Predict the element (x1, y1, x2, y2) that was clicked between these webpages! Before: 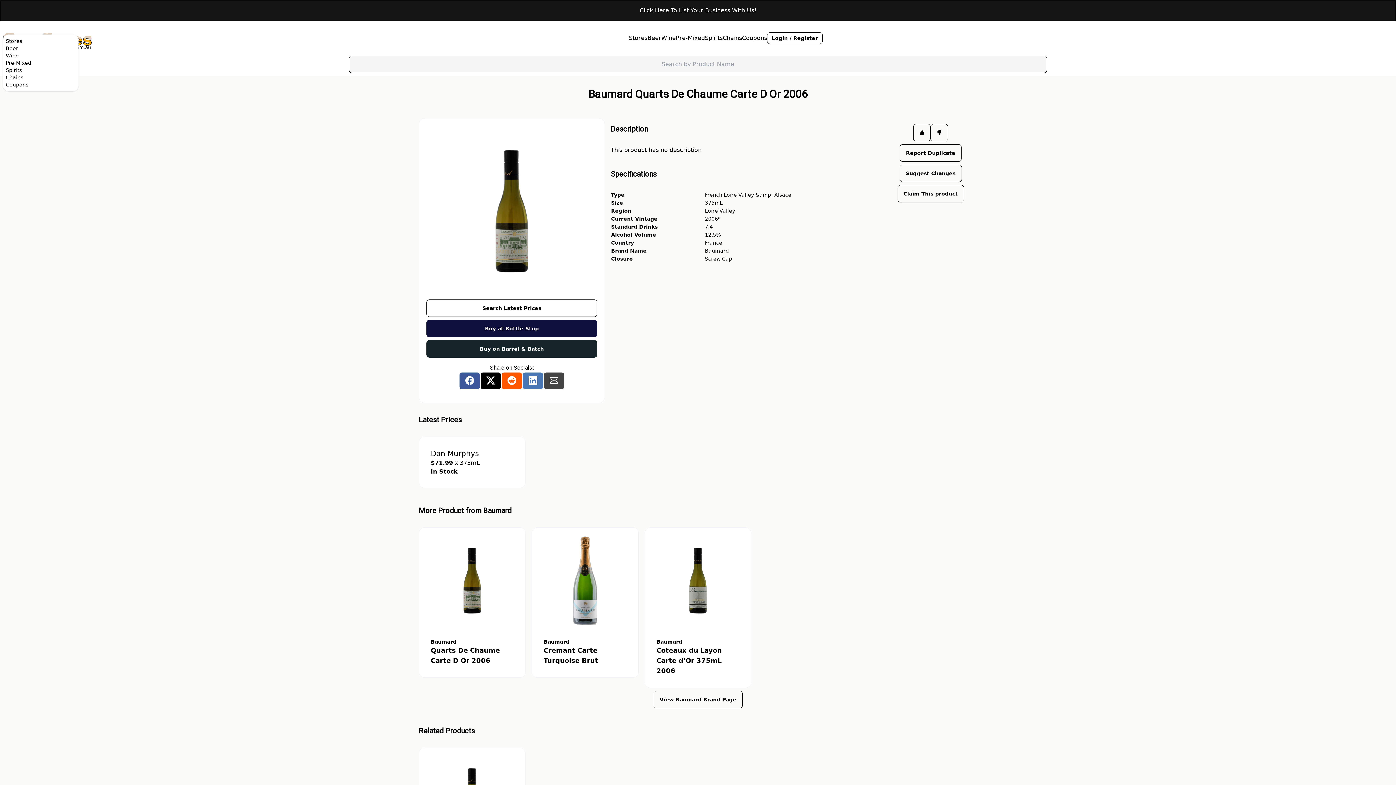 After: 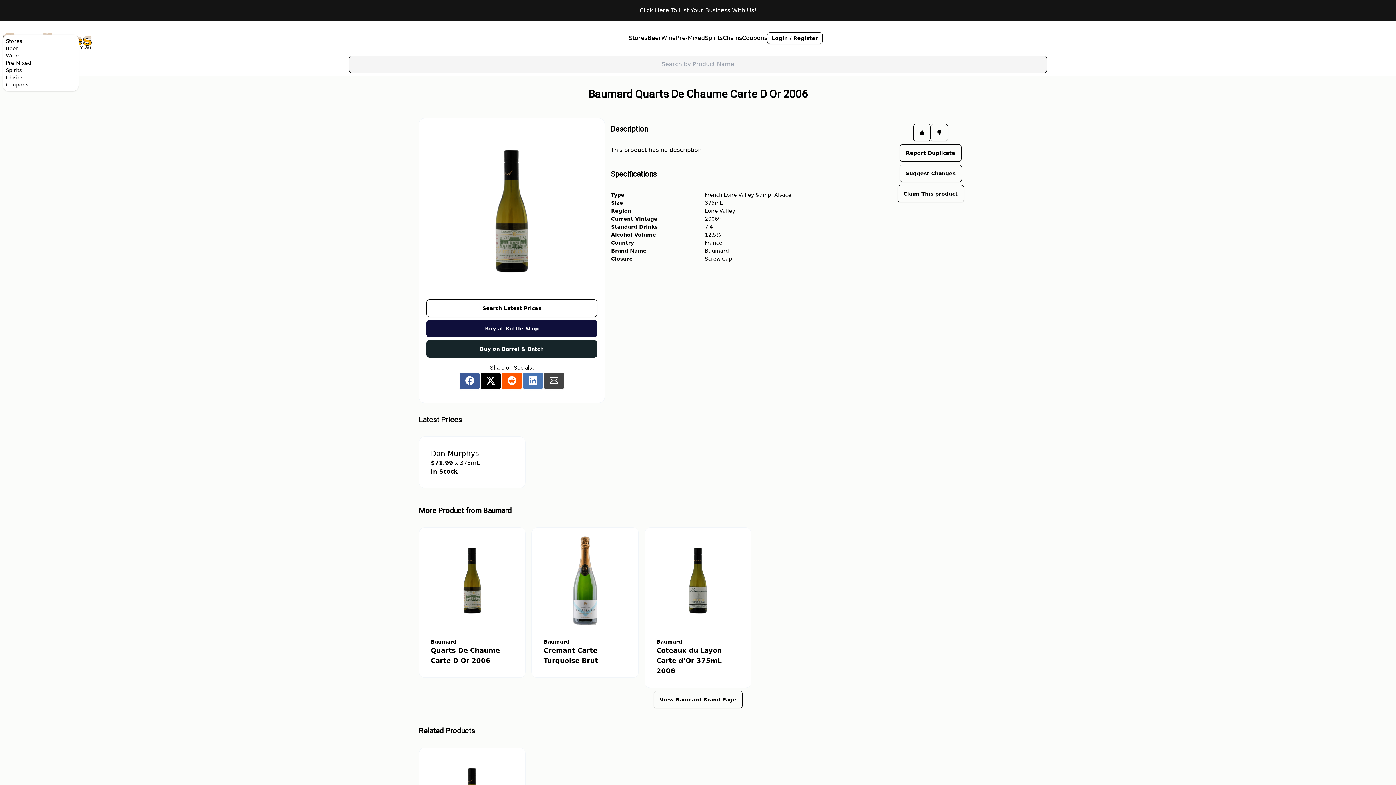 Action: bbox: (430, 639, 456, 645) label: Baumard